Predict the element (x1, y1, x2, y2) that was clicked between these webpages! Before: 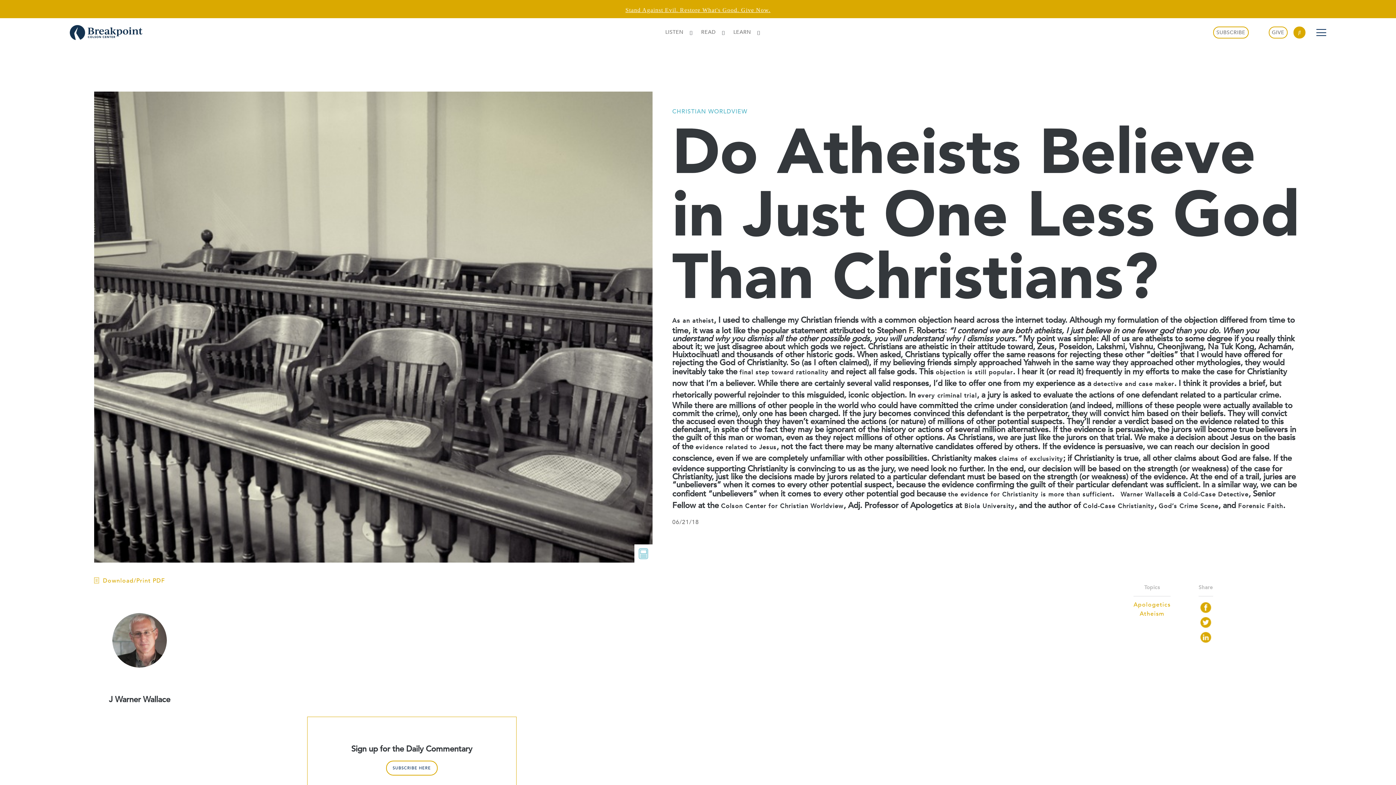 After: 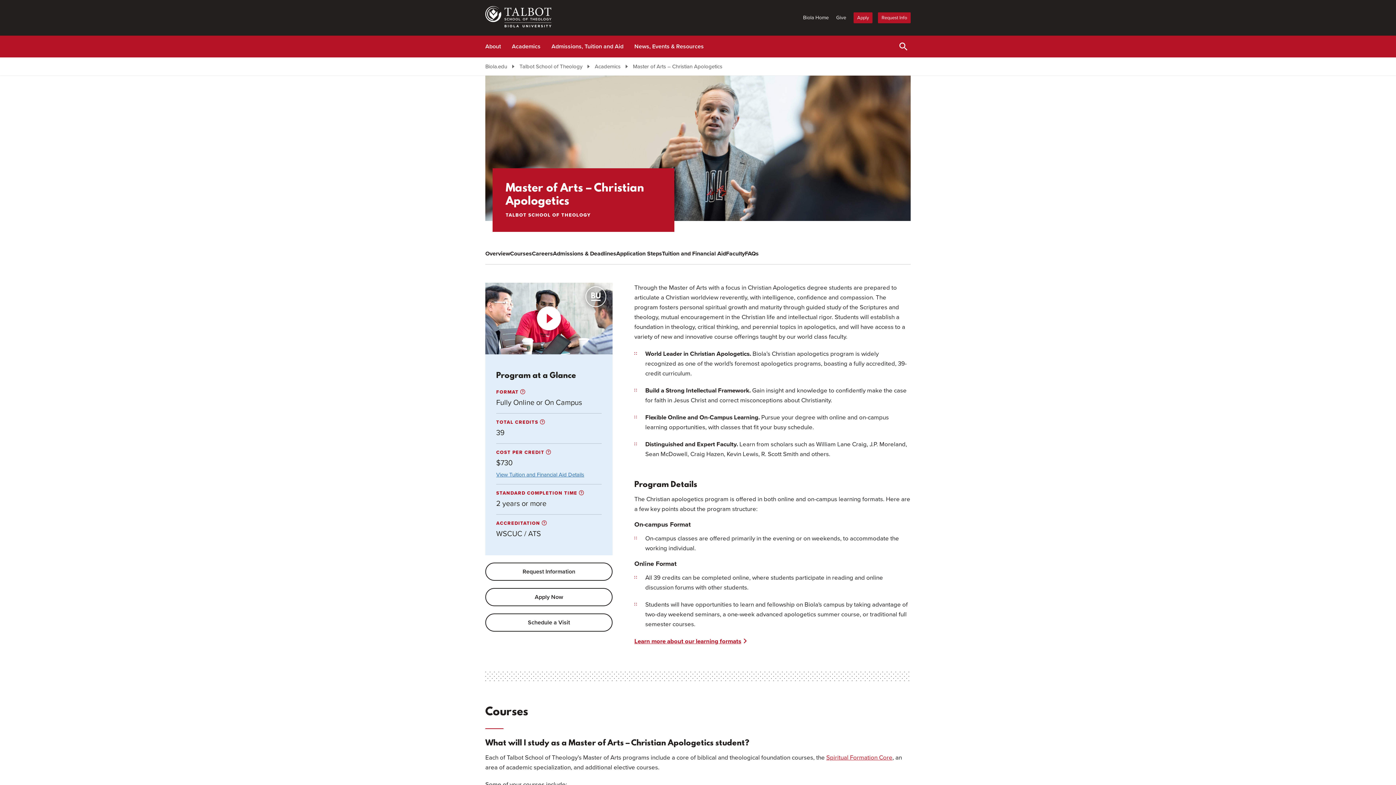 Action: bbox: (964, 502, 1014, 510) label: Biola University